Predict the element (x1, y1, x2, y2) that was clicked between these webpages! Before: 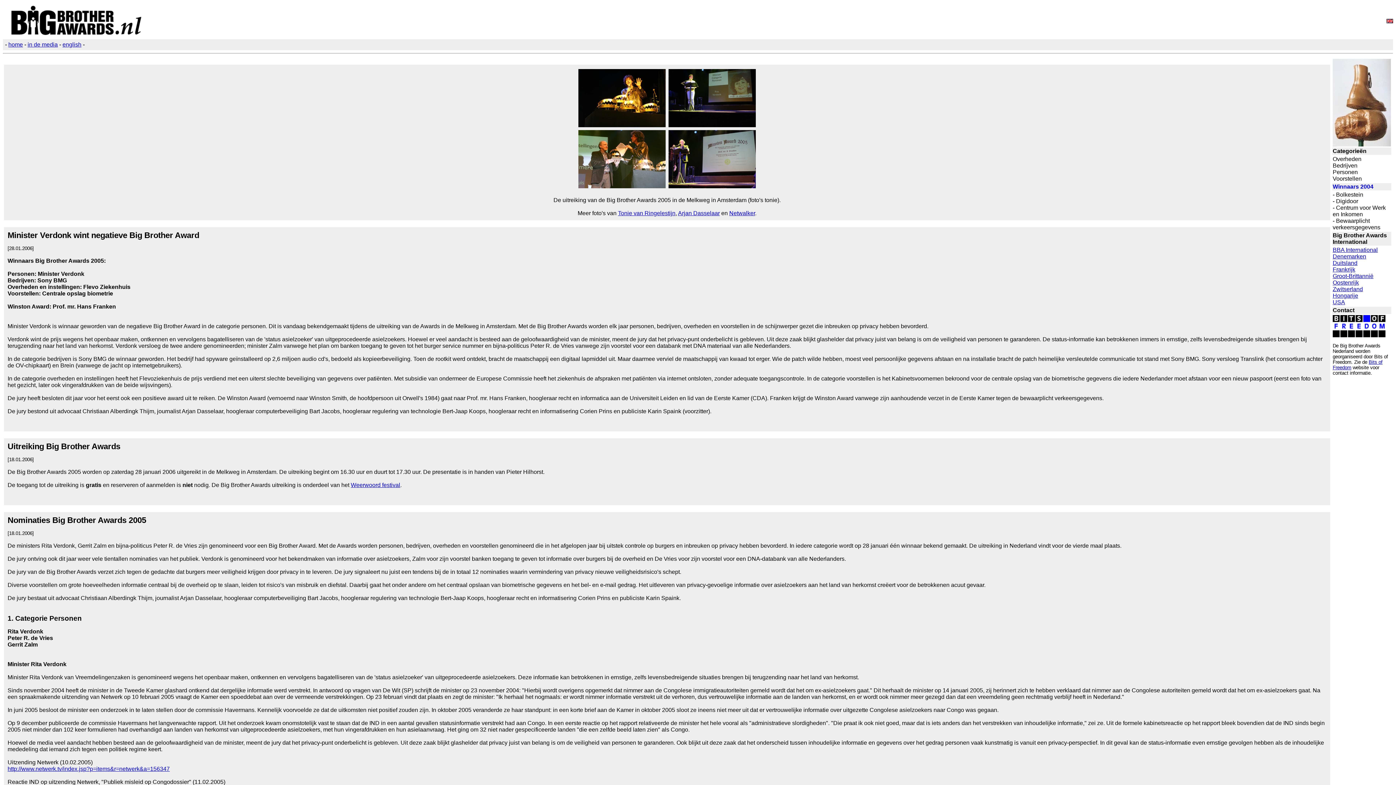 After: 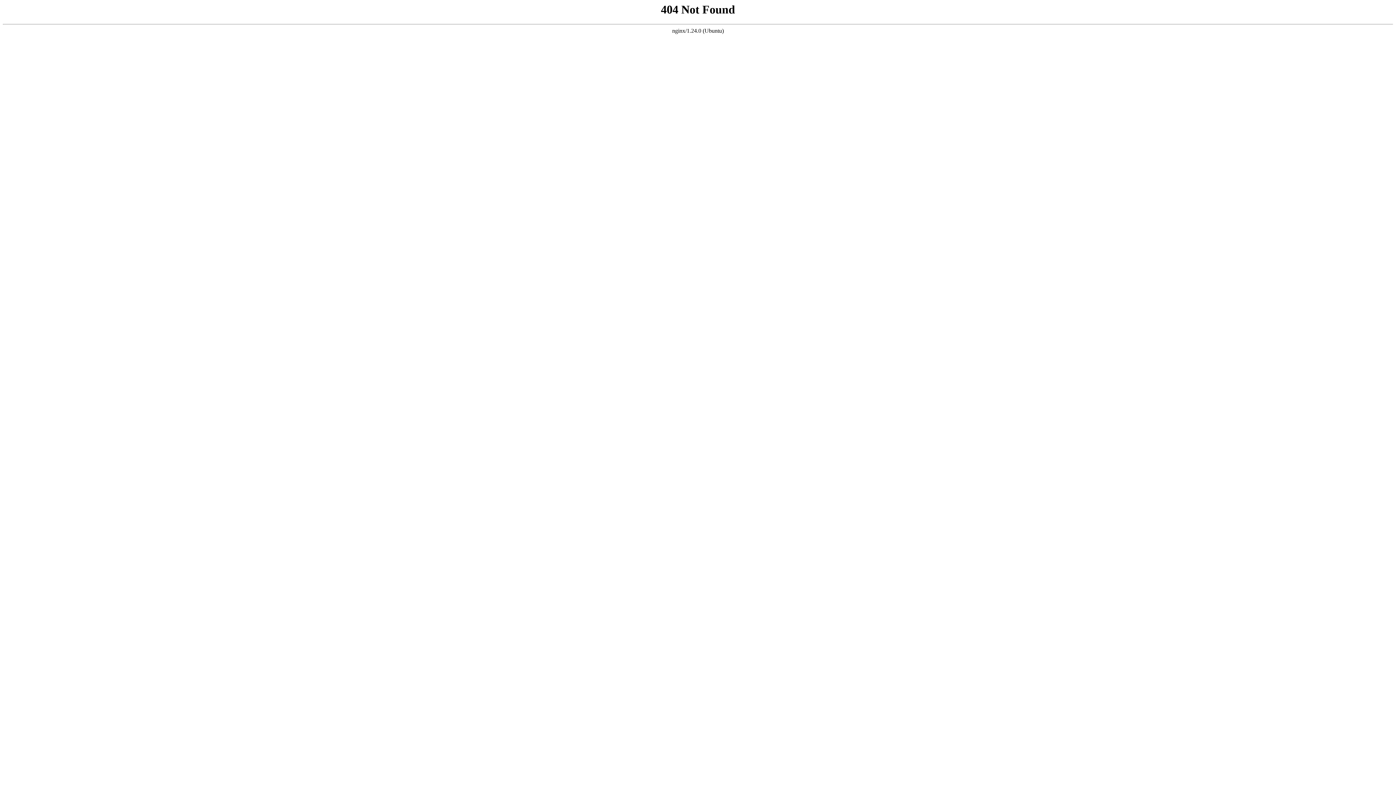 Action: bbox: (62, 41, 81, 47) label: english